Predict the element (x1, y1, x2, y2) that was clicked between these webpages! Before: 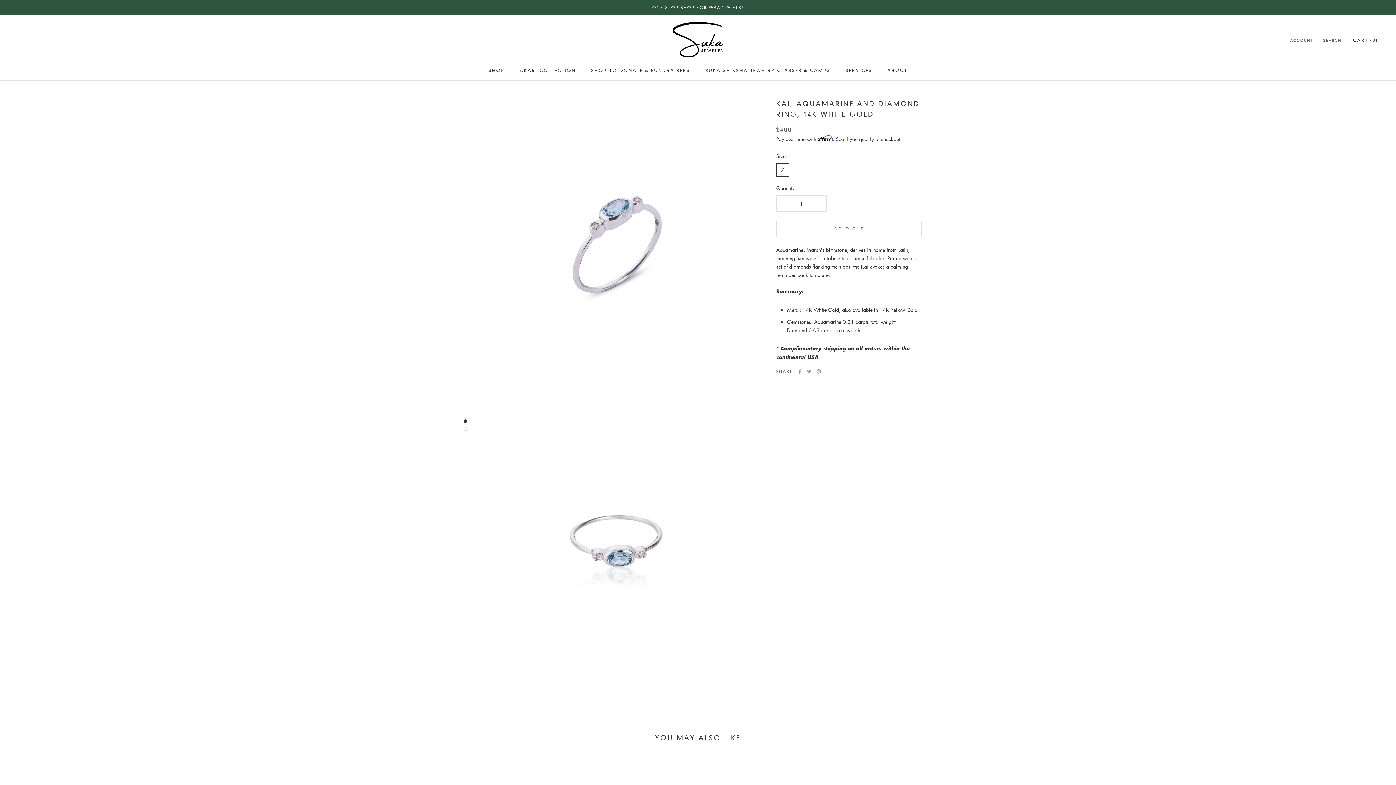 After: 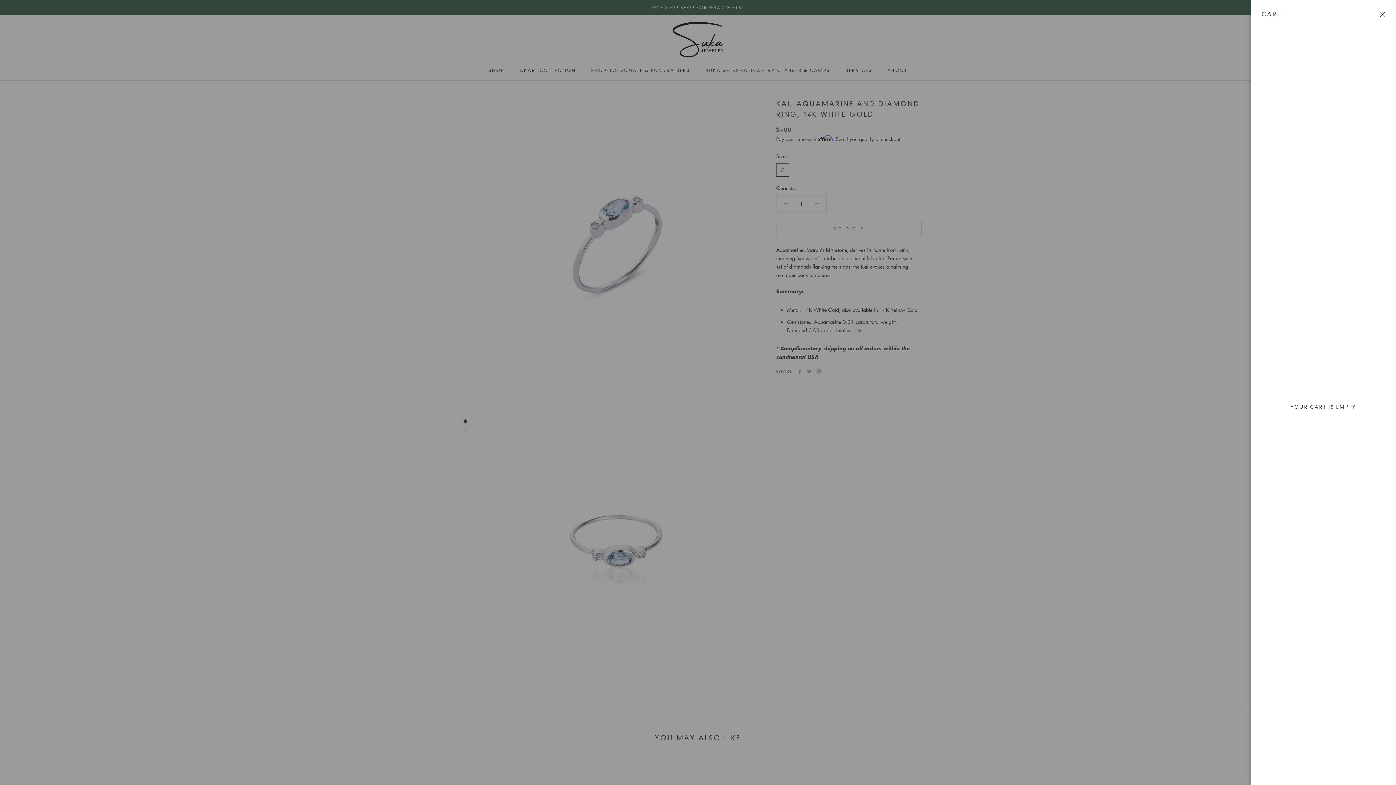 Action: label: Open cart bbox: (1353, 37, 1378, 42)